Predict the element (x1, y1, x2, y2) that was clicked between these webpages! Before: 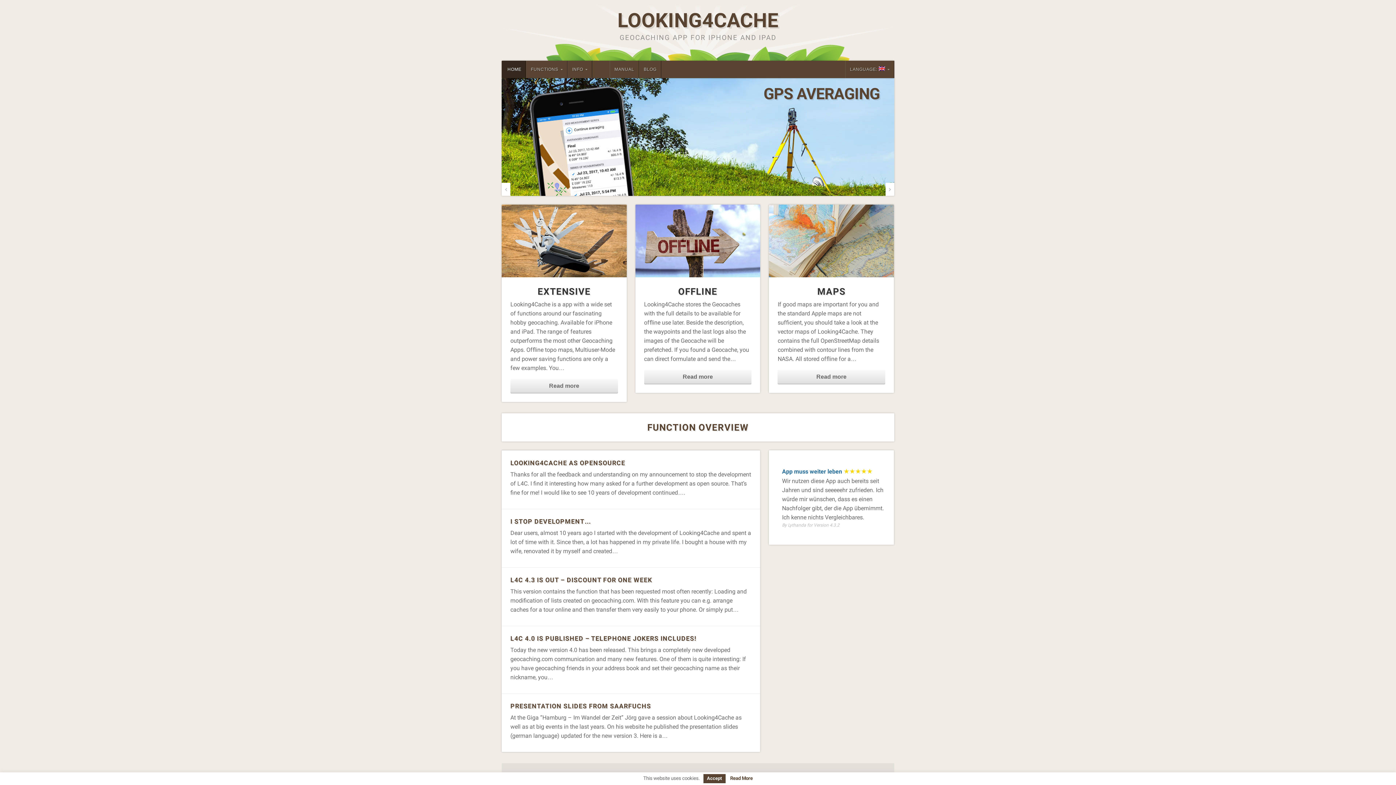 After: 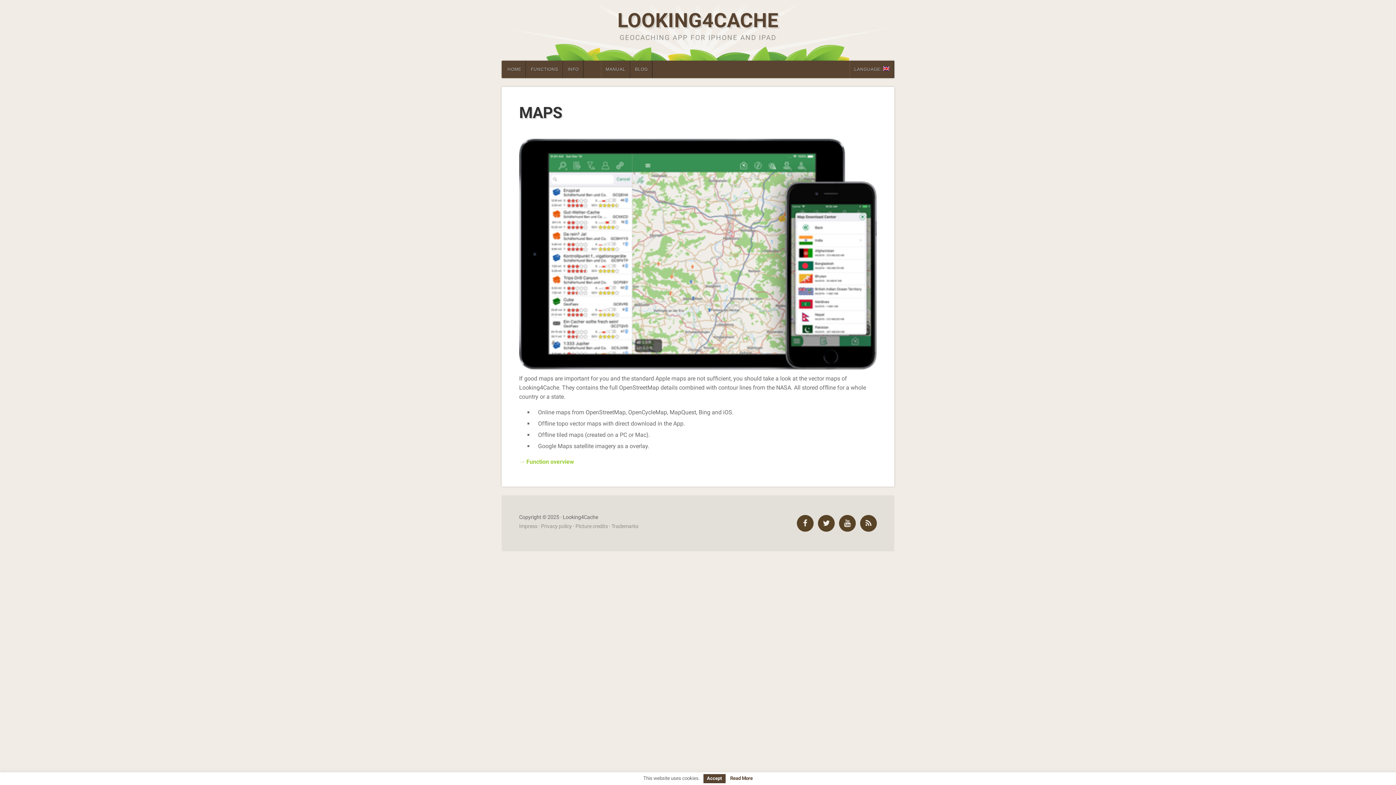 Action: bbox: (769, 204, 894, 277)